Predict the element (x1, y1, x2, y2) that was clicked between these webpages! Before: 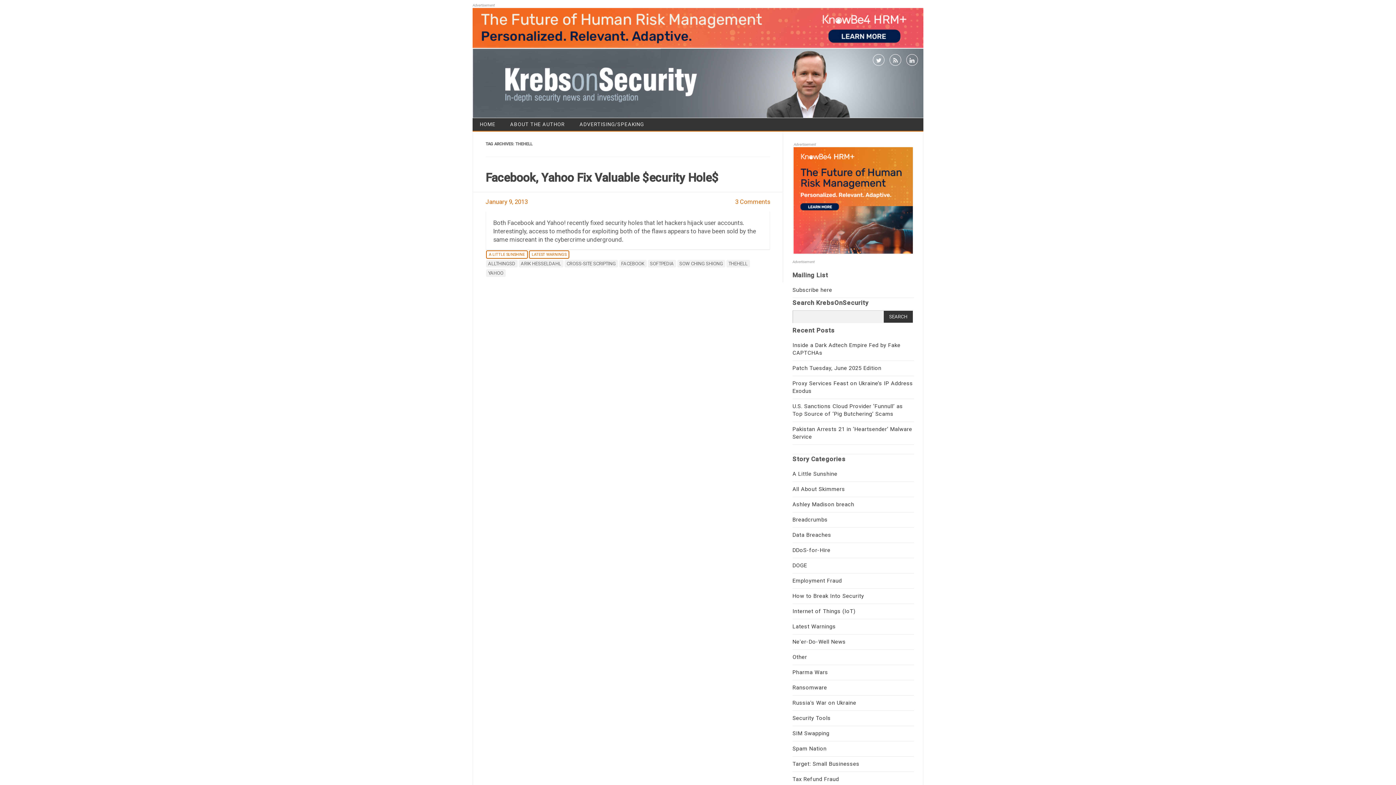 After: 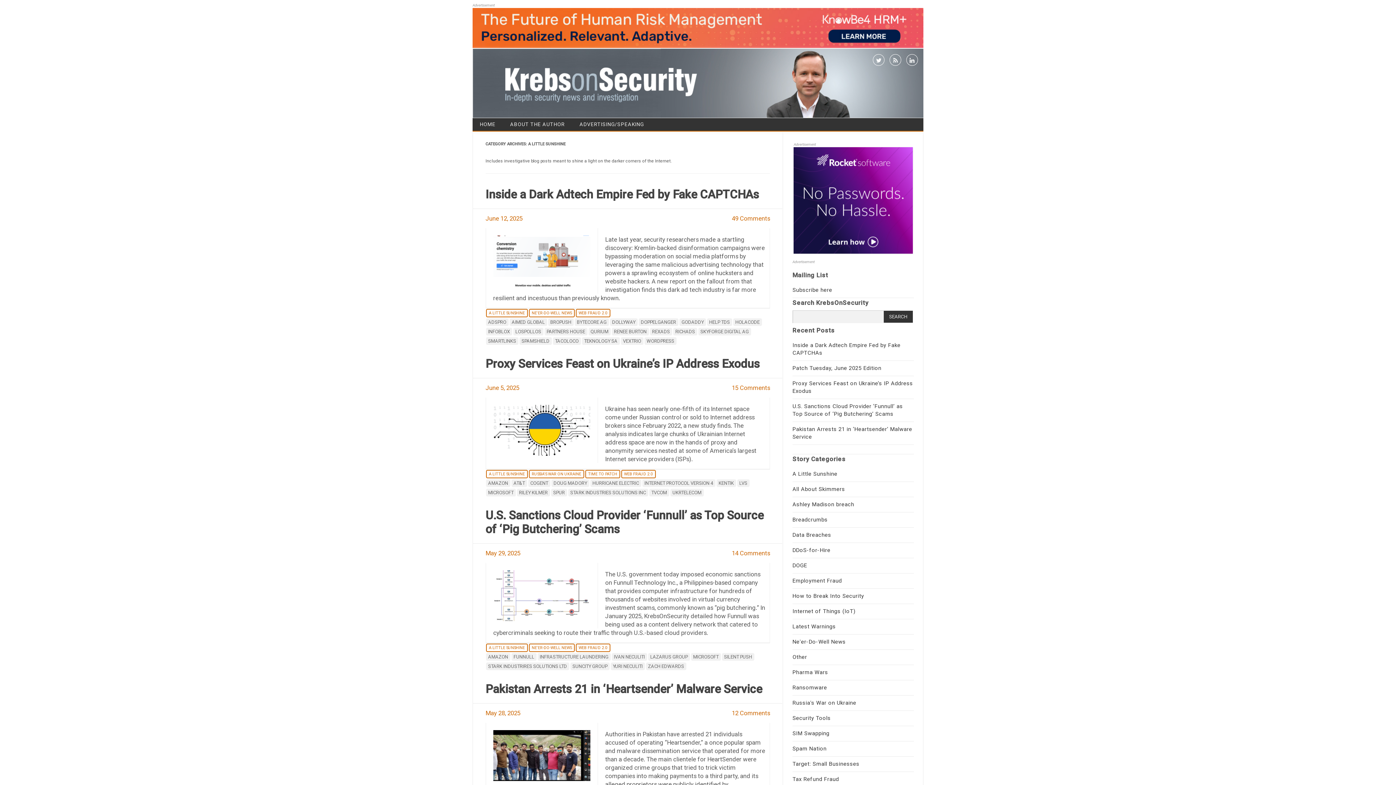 Action: bbox: (792, 471, 837, 477) label: A Little Sunshine